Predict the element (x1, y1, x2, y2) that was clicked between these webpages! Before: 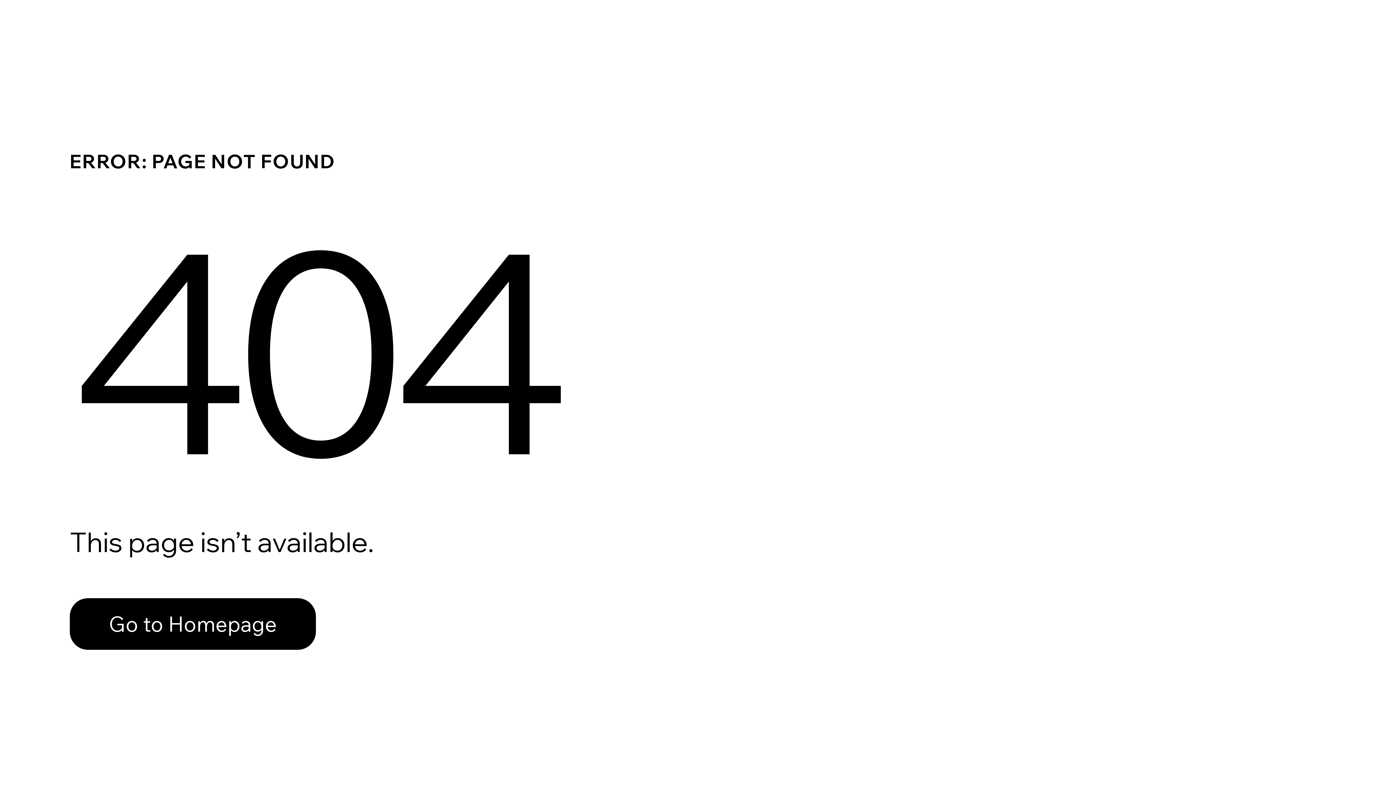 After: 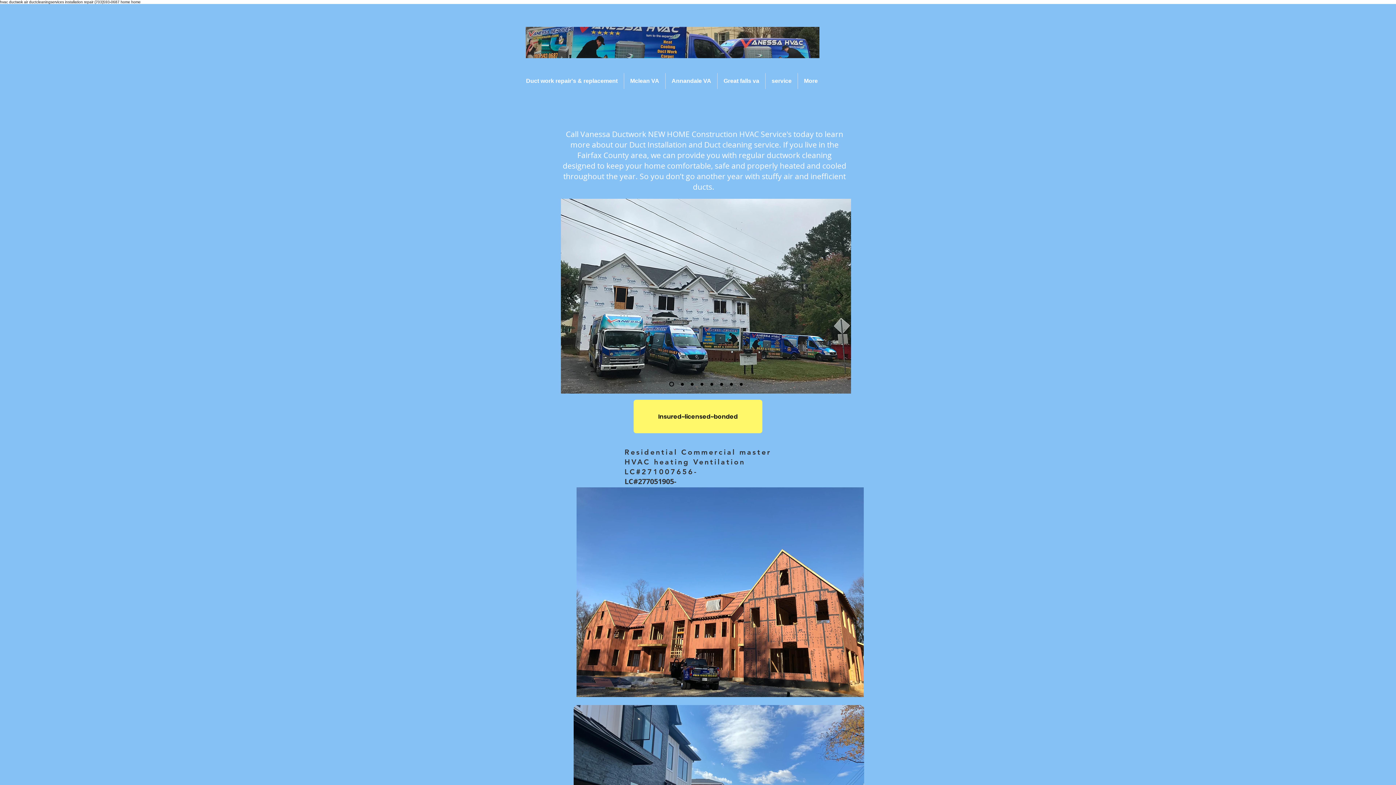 Action: label: Go to Homepage bbox: (69, 582, 768, 659)